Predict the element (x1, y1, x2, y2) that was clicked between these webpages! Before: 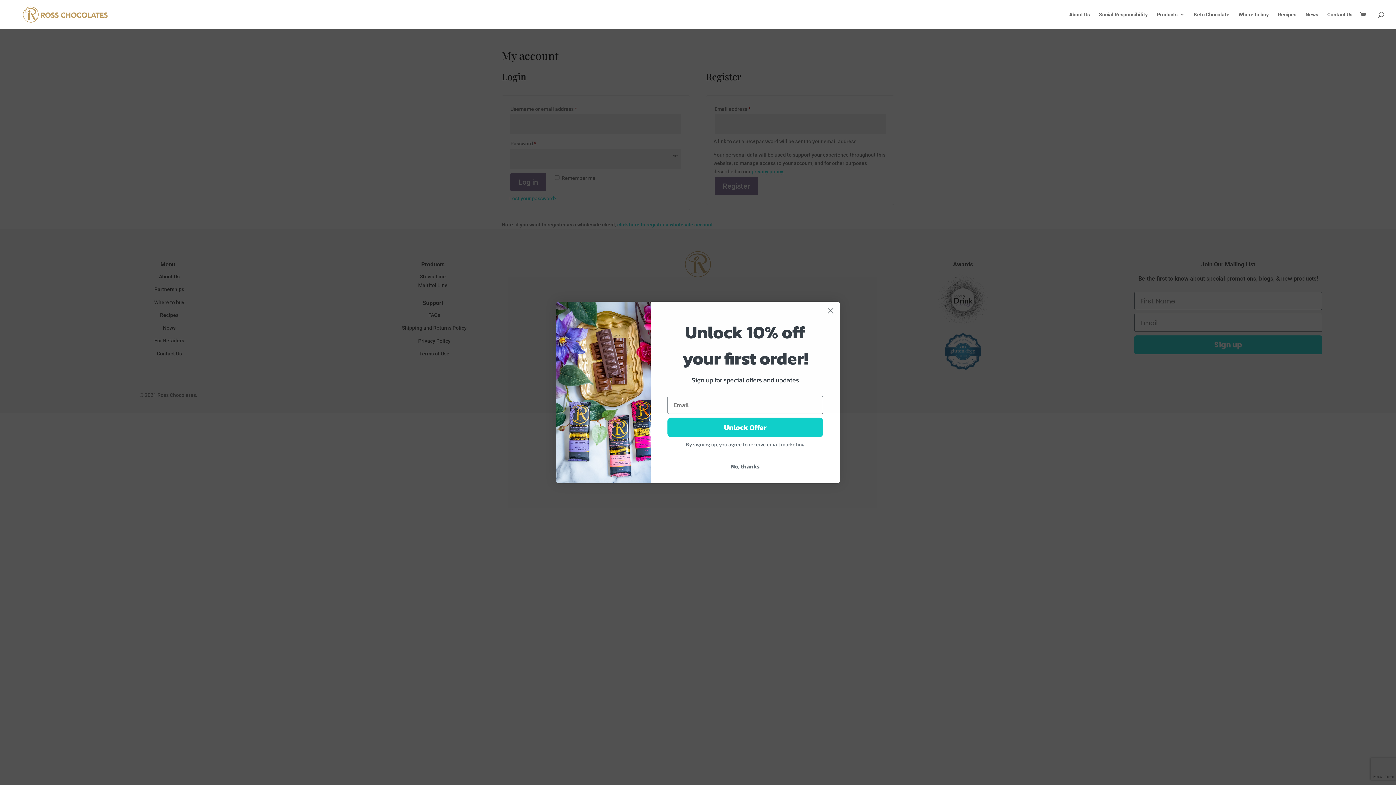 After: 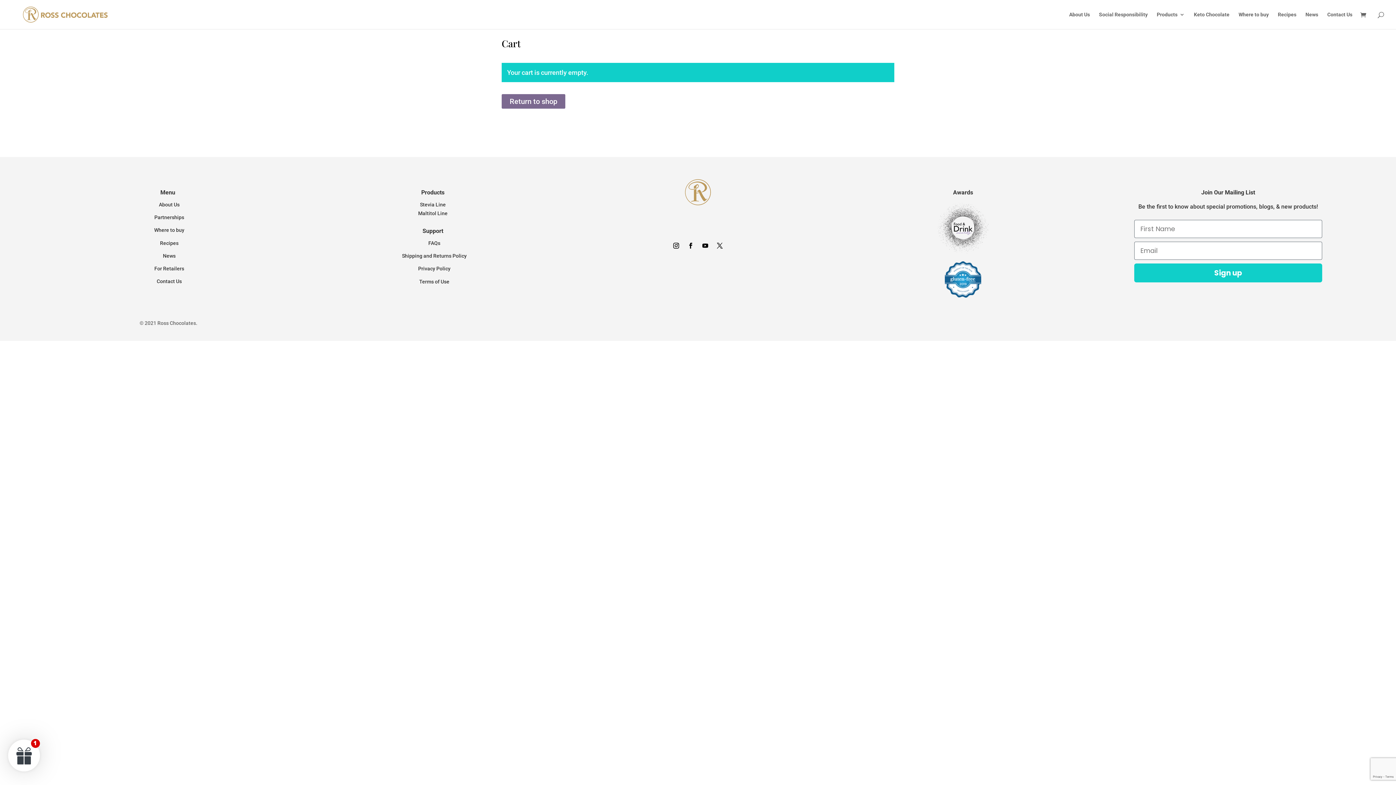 Action: bbox: (1360, 11, 1370, 19)